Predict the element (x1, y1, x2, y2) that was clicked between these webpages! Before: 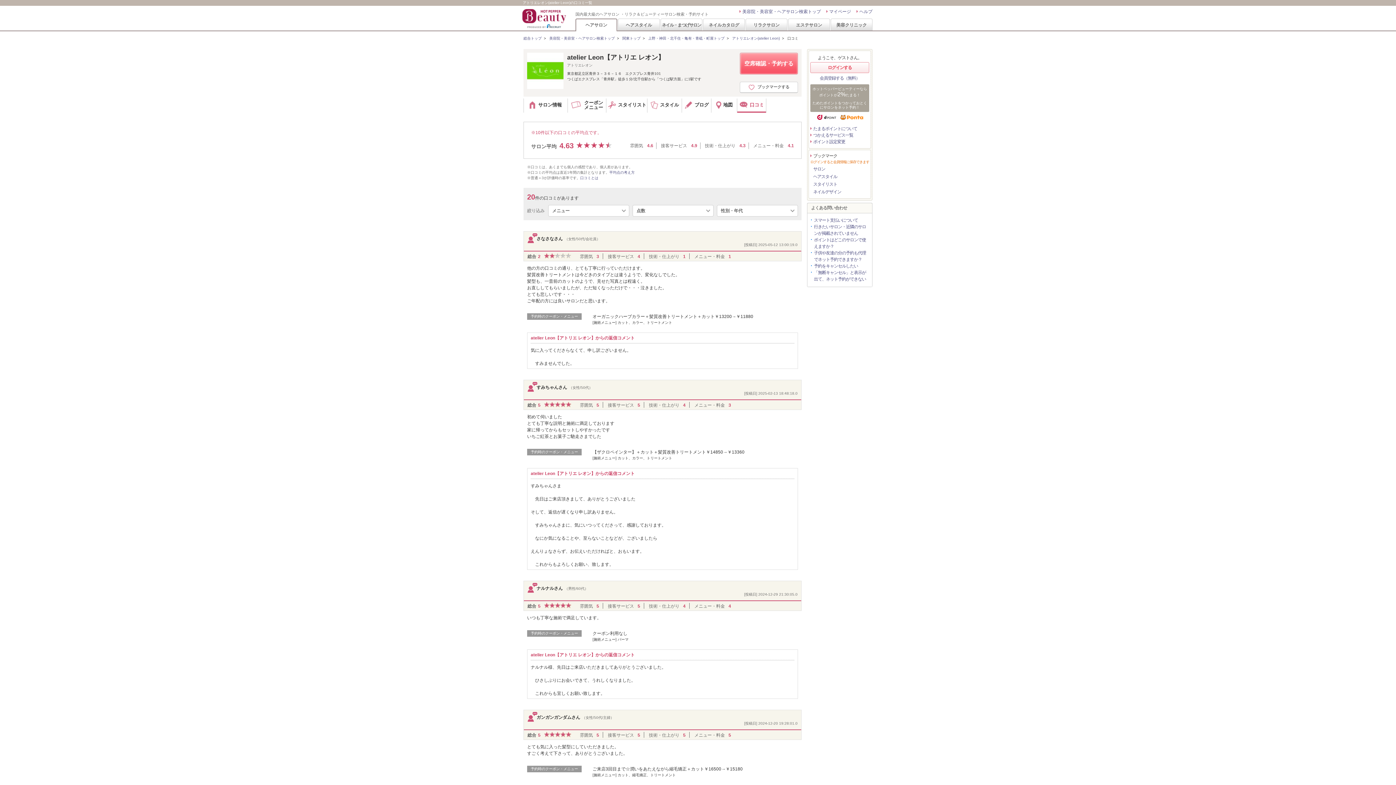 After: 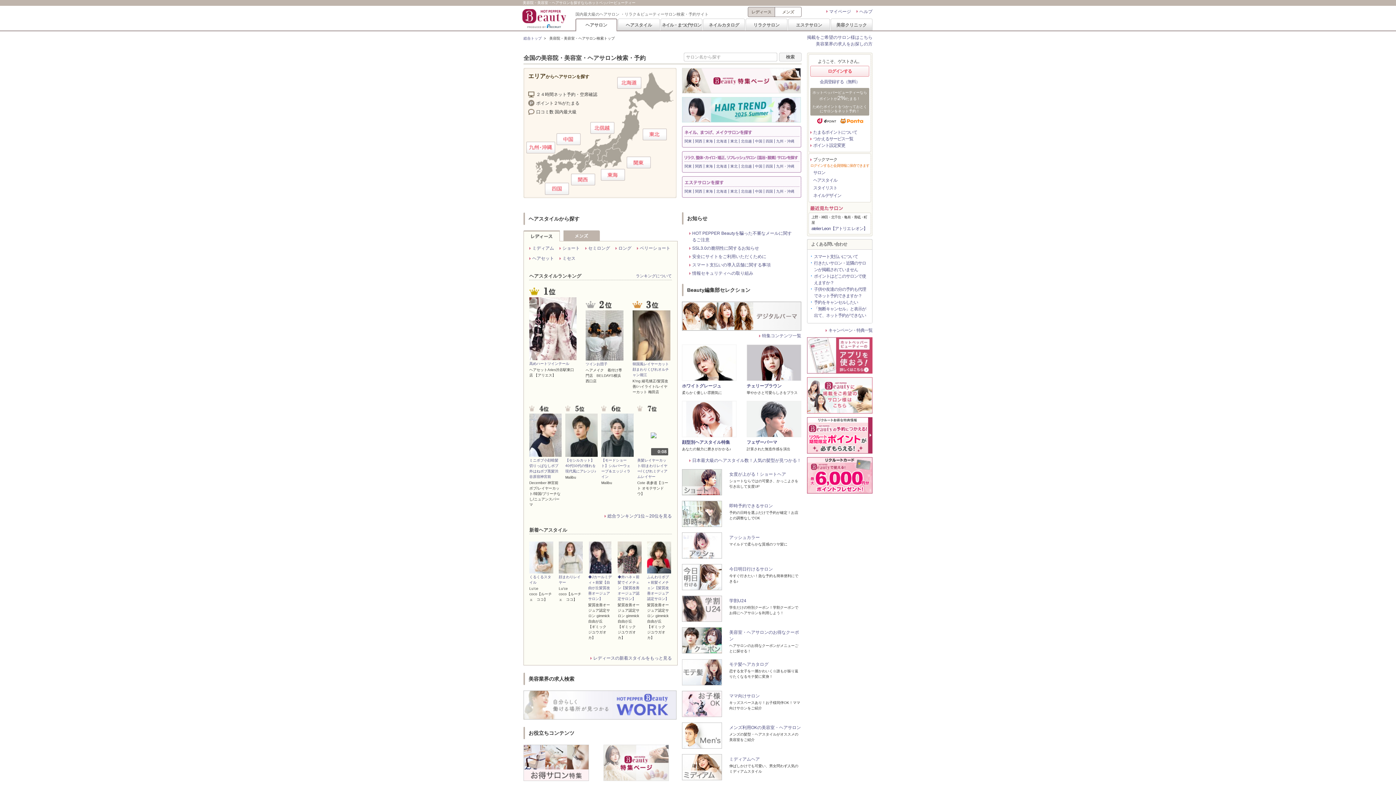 Action: label: 美容院・美容室・ヘアサロン検索トップ bbox: (739, 5, 821, 17)